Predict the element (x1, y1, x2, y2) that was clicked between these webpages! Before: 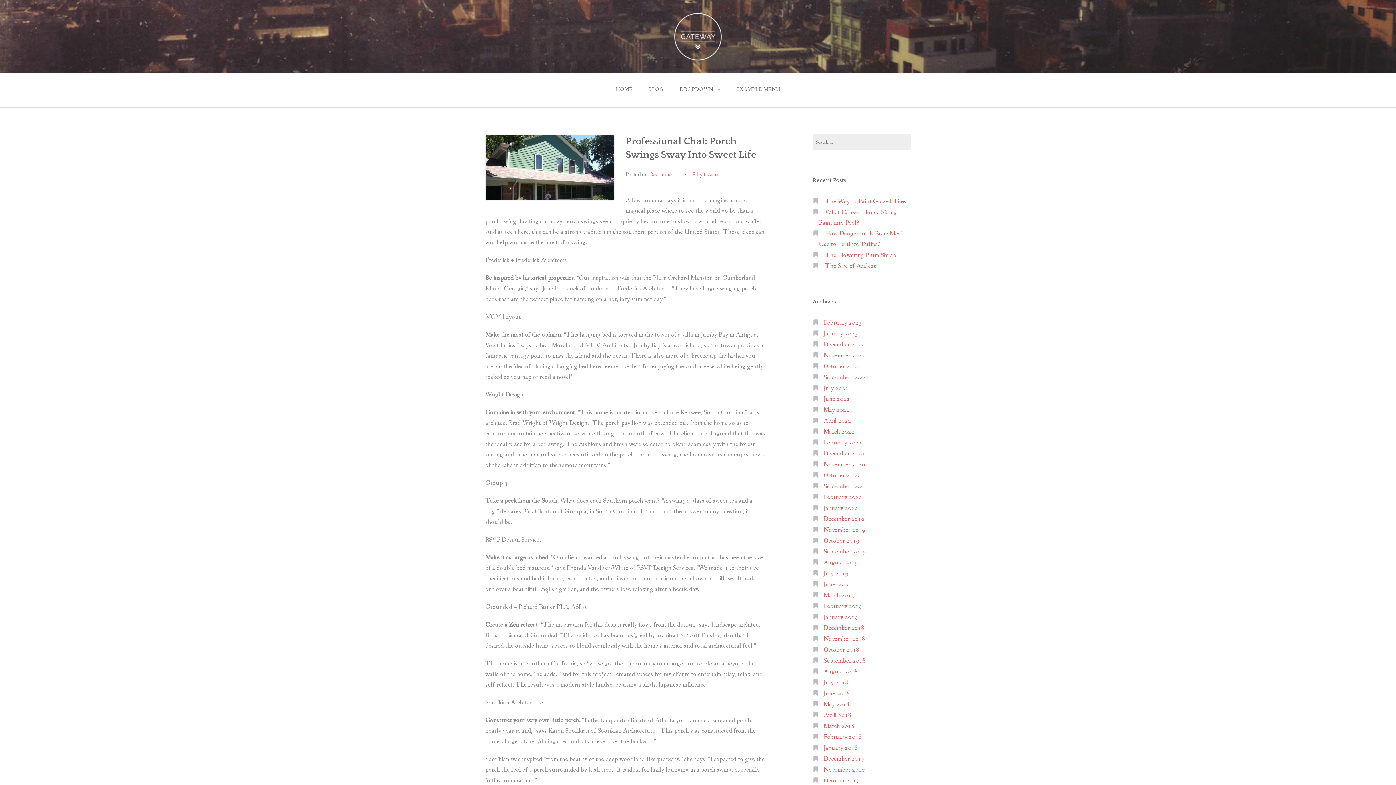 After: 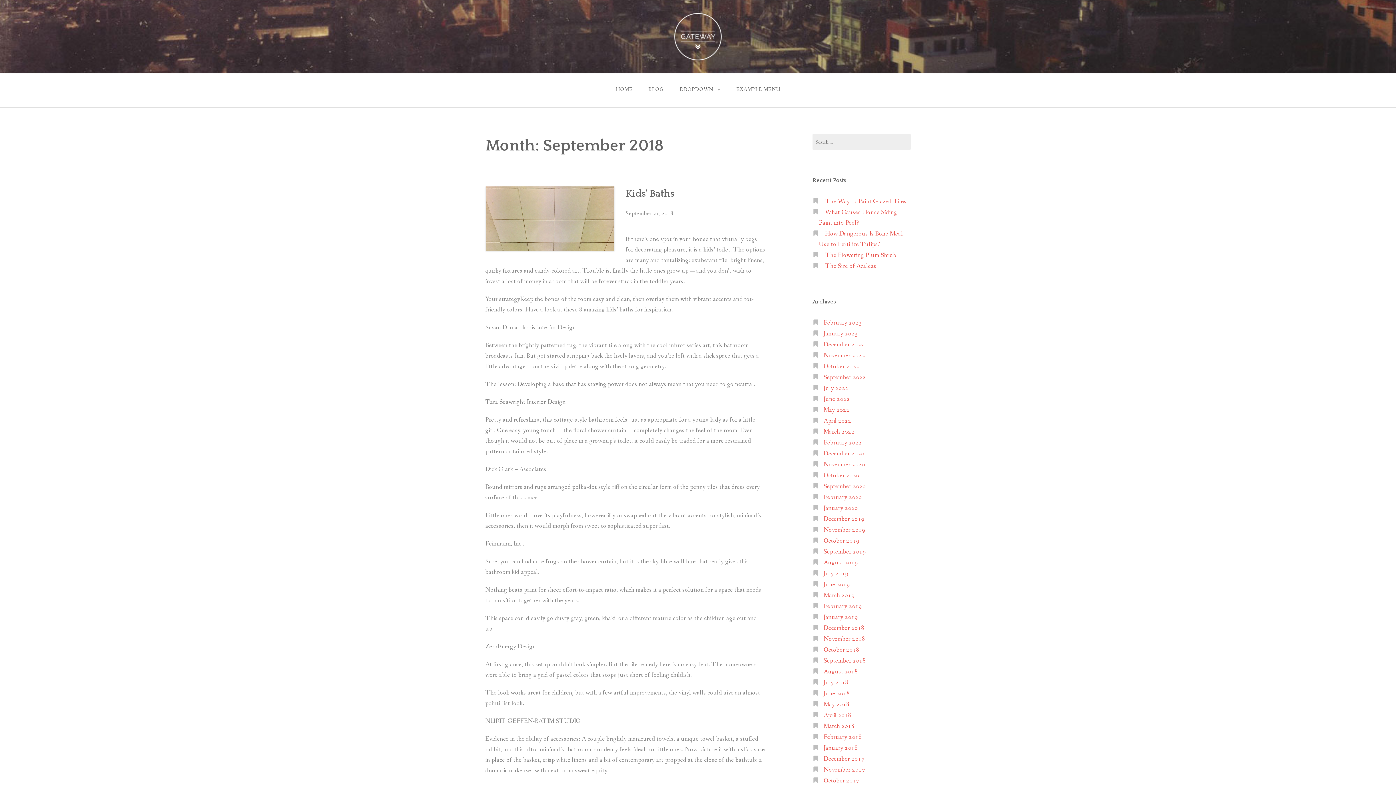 Action: label: September 2018 bbox: (823, 657, 866, 665)